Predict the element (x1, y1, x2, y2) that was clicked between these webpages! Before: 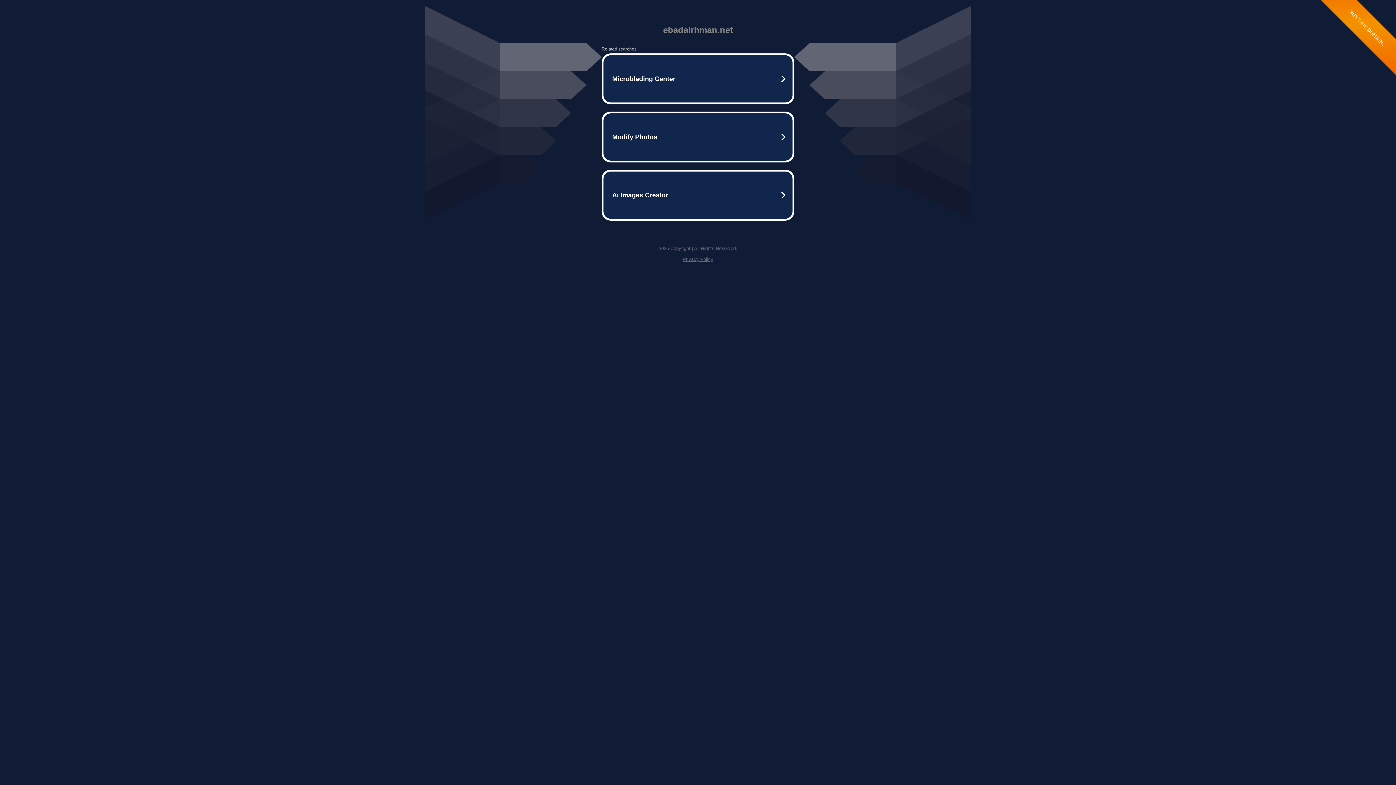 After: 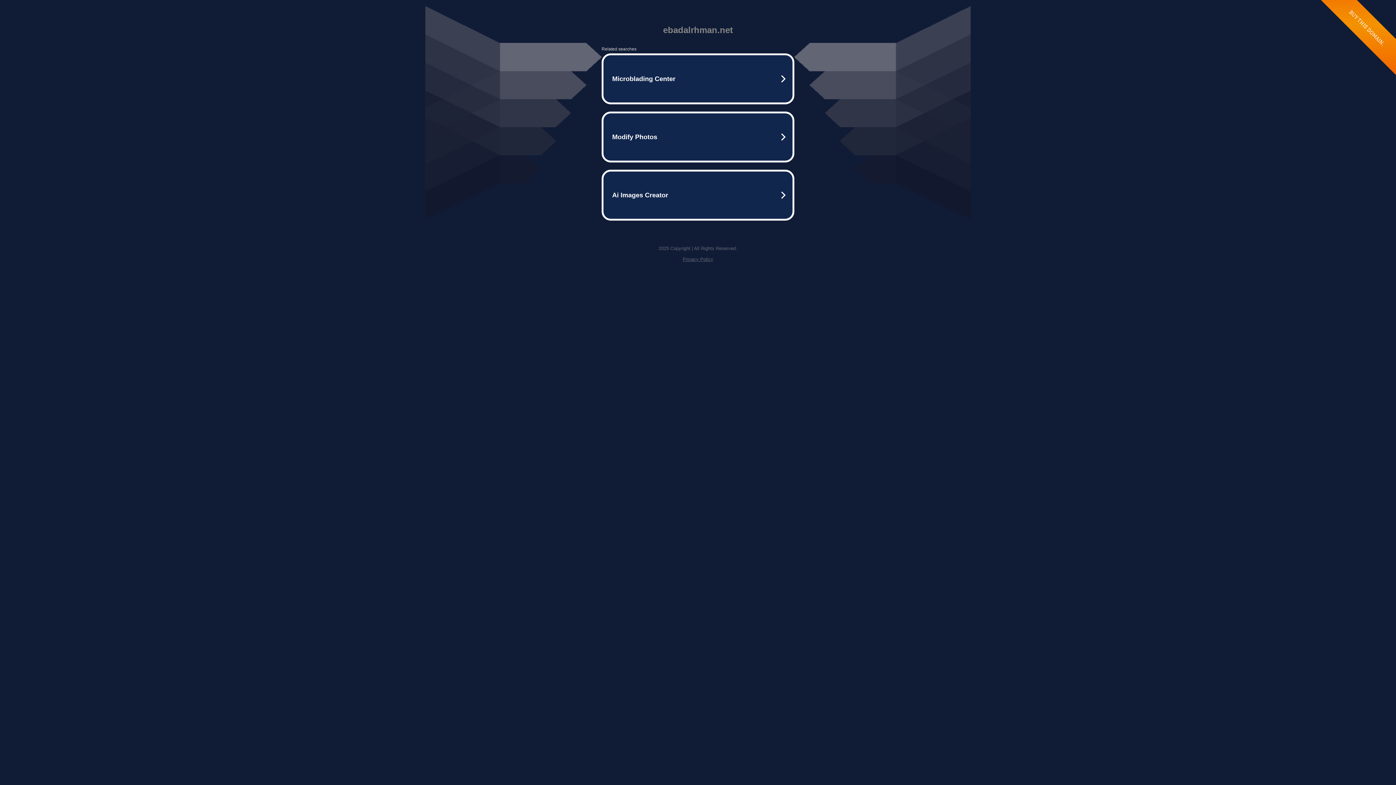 Action: label: Privacy Policy bbox: (682, 256, 713, 262)